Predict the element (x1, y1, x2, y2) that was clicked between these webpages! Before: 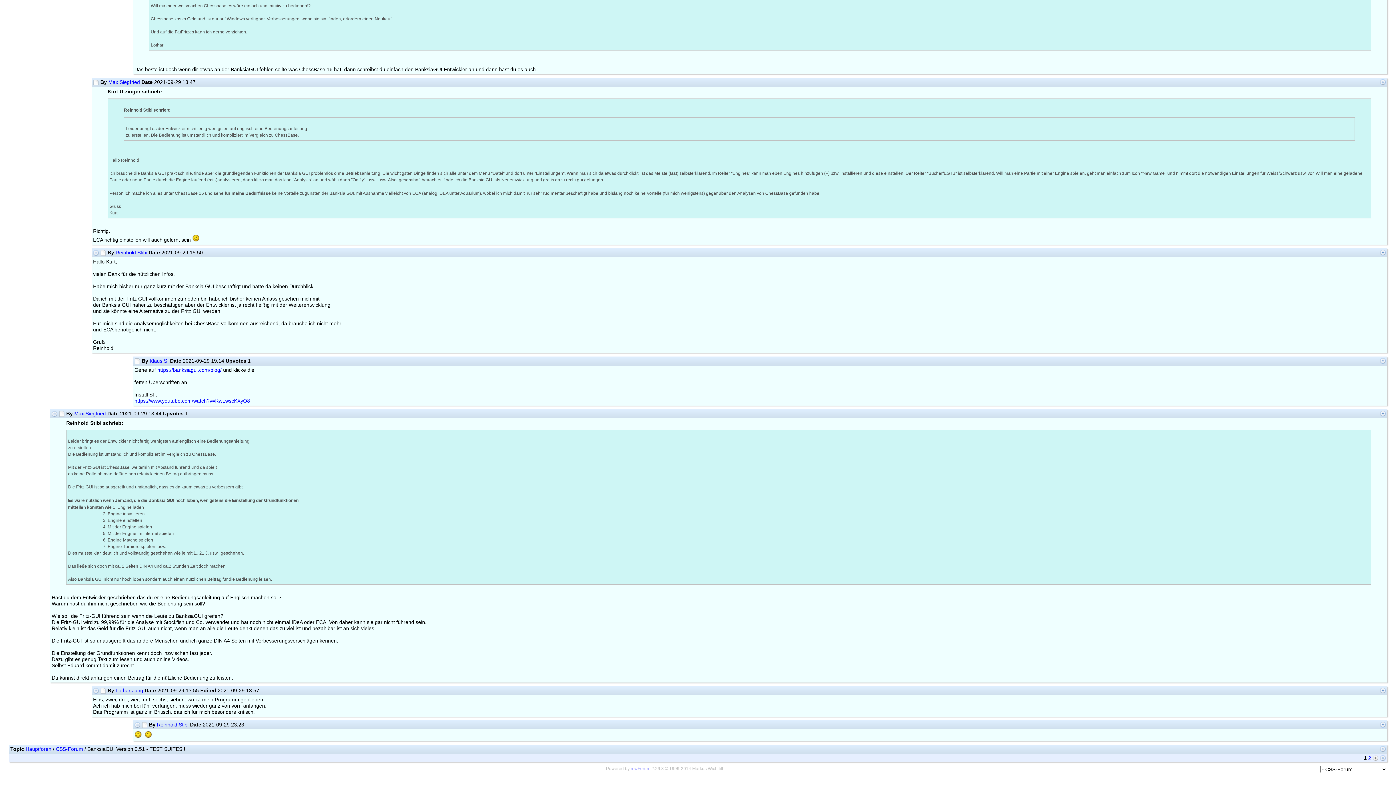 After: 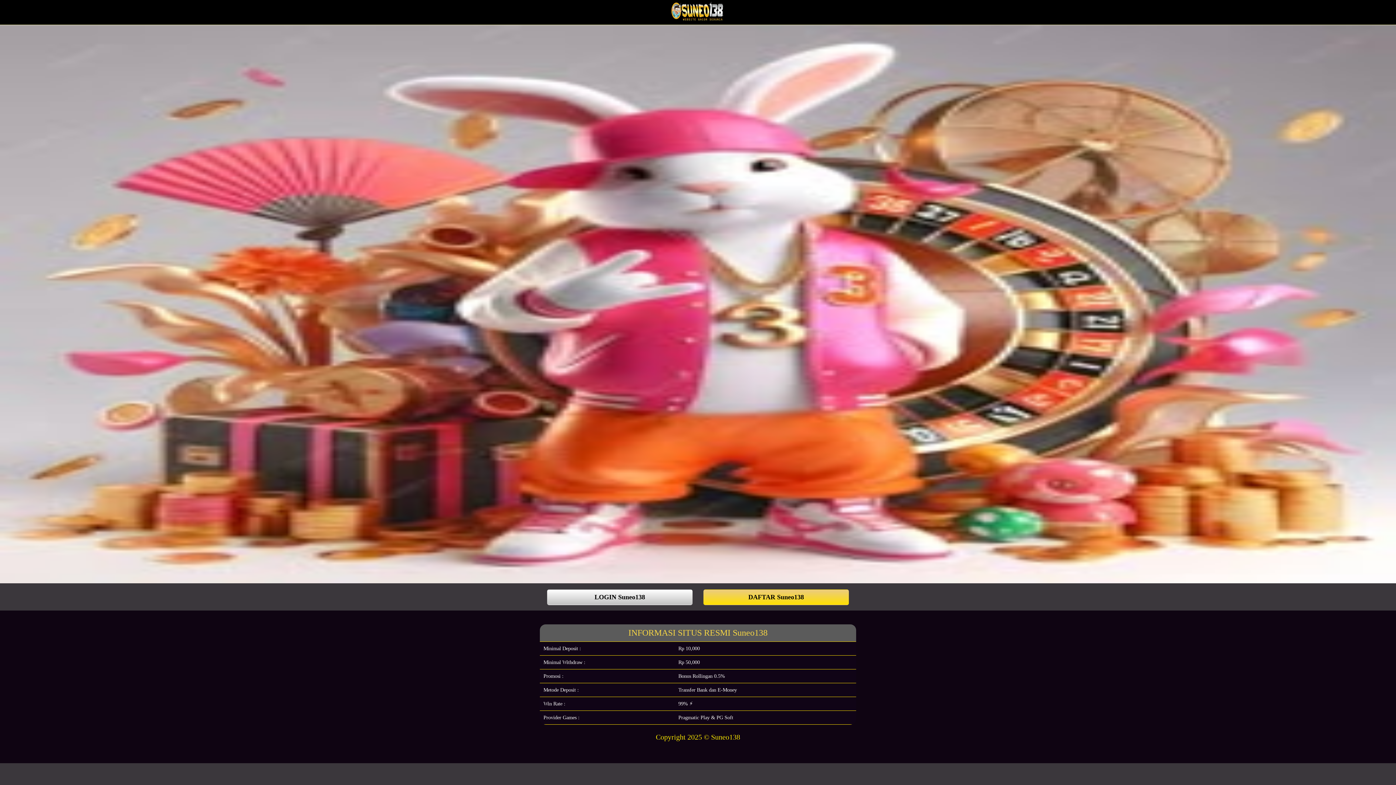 Action: bbox: (630, 766, 650, 772) label: mwForum